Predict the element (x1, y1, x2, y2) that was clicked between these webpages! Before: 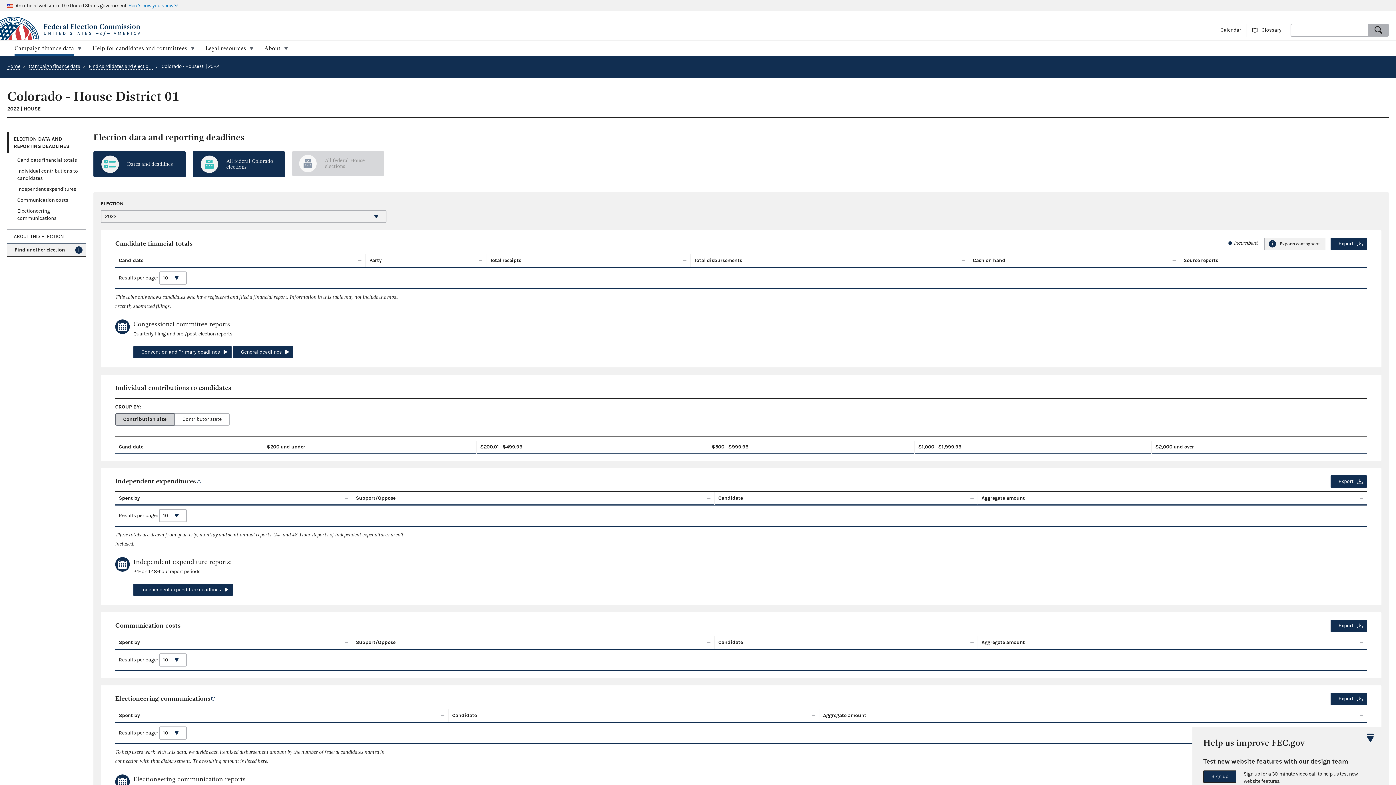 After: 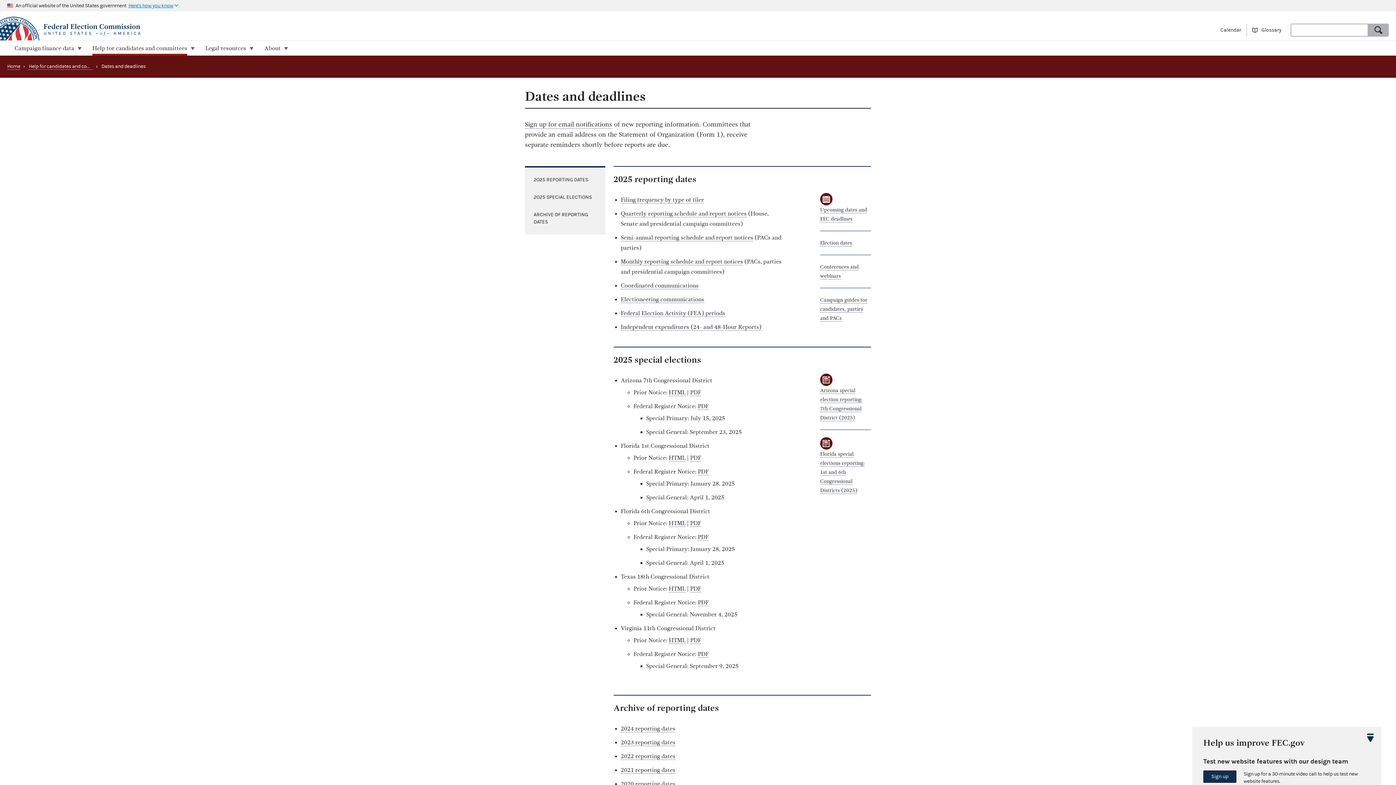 Action: label: Independent expenditure deadlines bbox: (133, 584, 232, 596)